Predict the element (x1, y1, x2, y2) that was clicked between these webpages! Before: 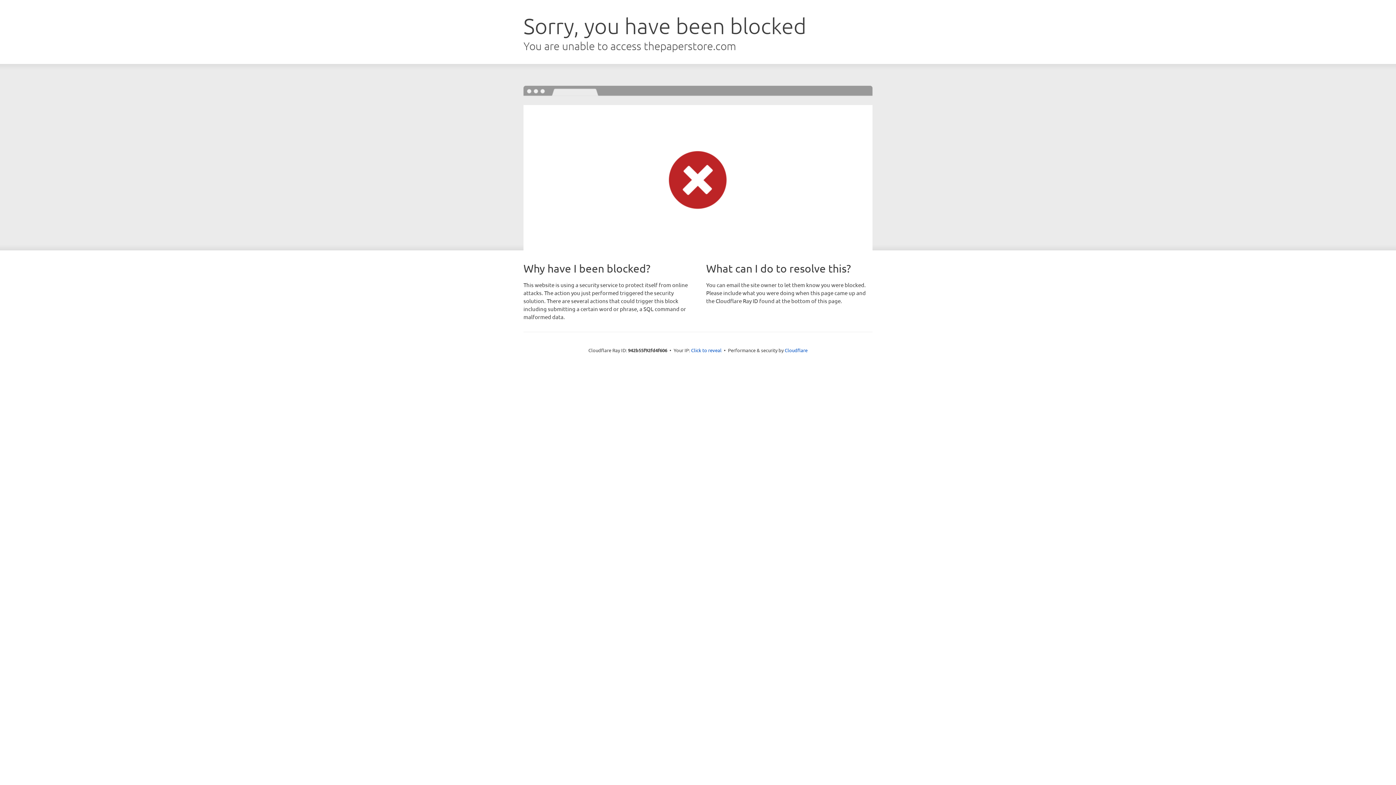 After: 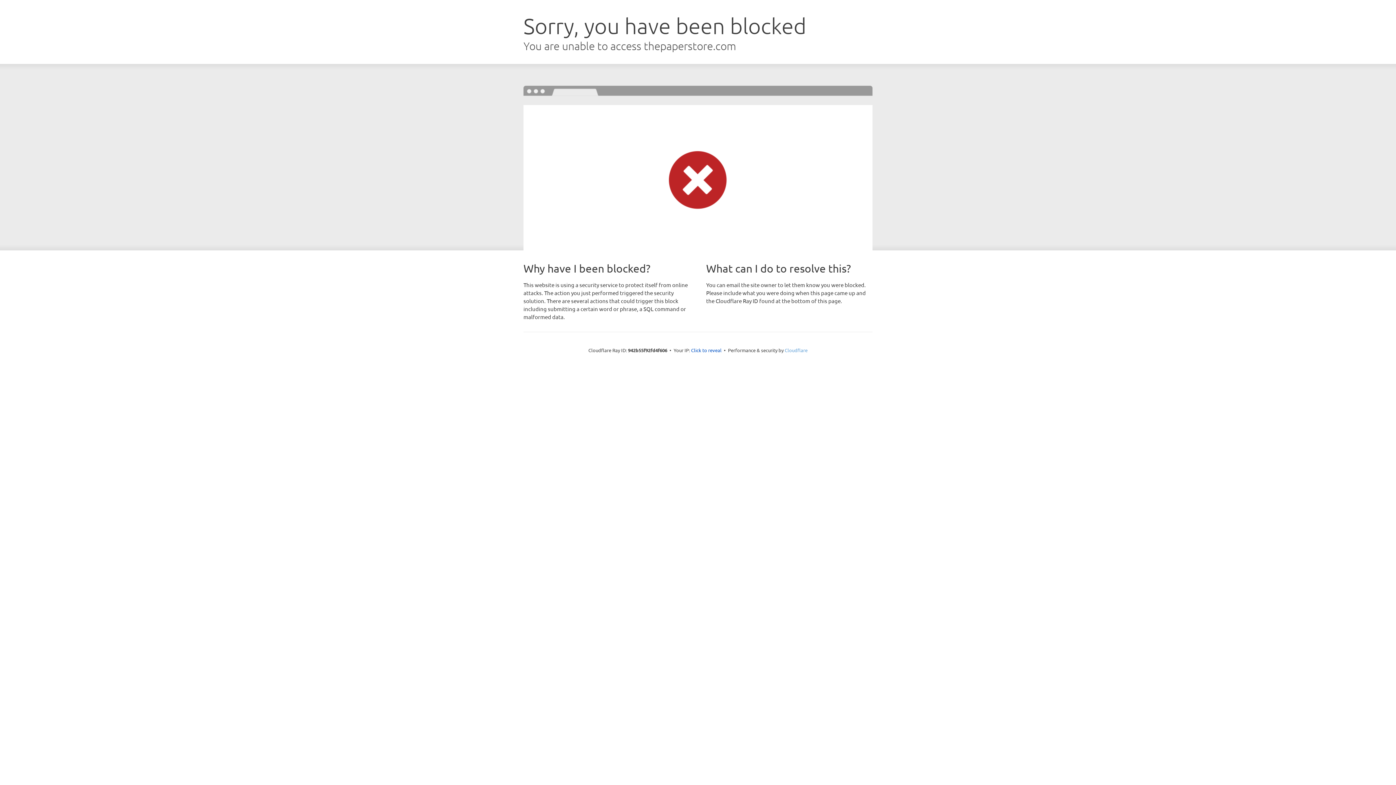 Action: label: Cloudflare bbox: (784, 347, 807, 353)